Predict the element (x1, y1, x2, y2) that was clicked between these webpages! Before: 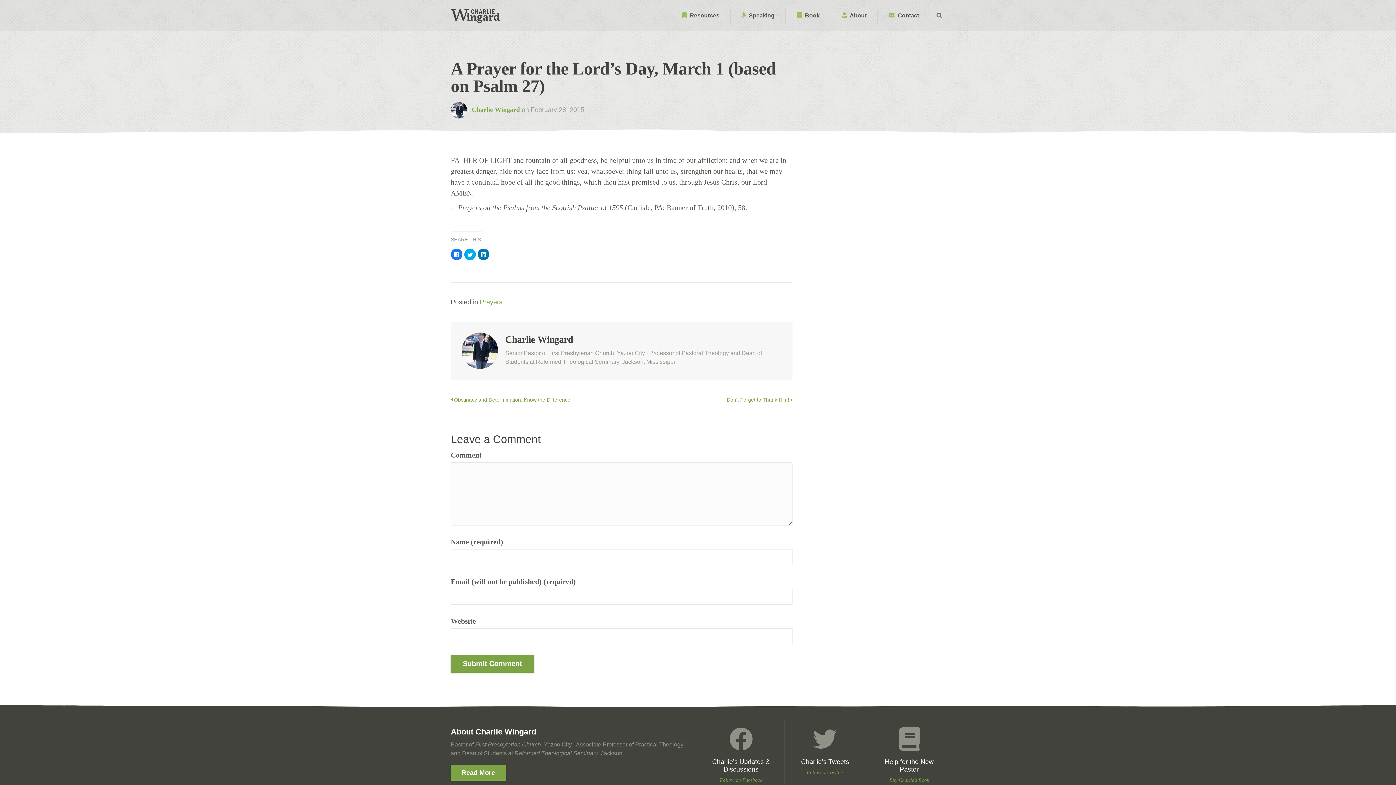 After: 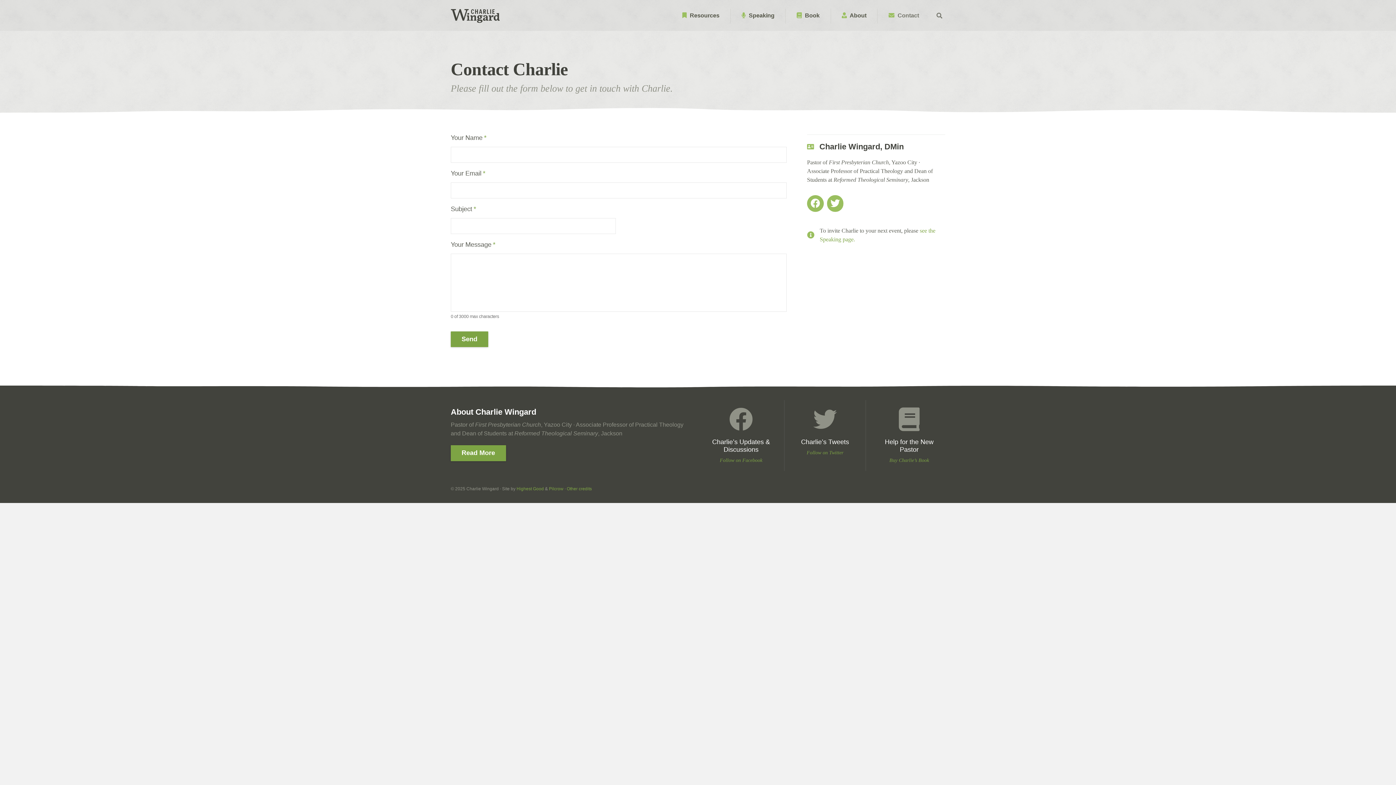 Action: label:  Contact bbox: (877, 8, 930, 23)